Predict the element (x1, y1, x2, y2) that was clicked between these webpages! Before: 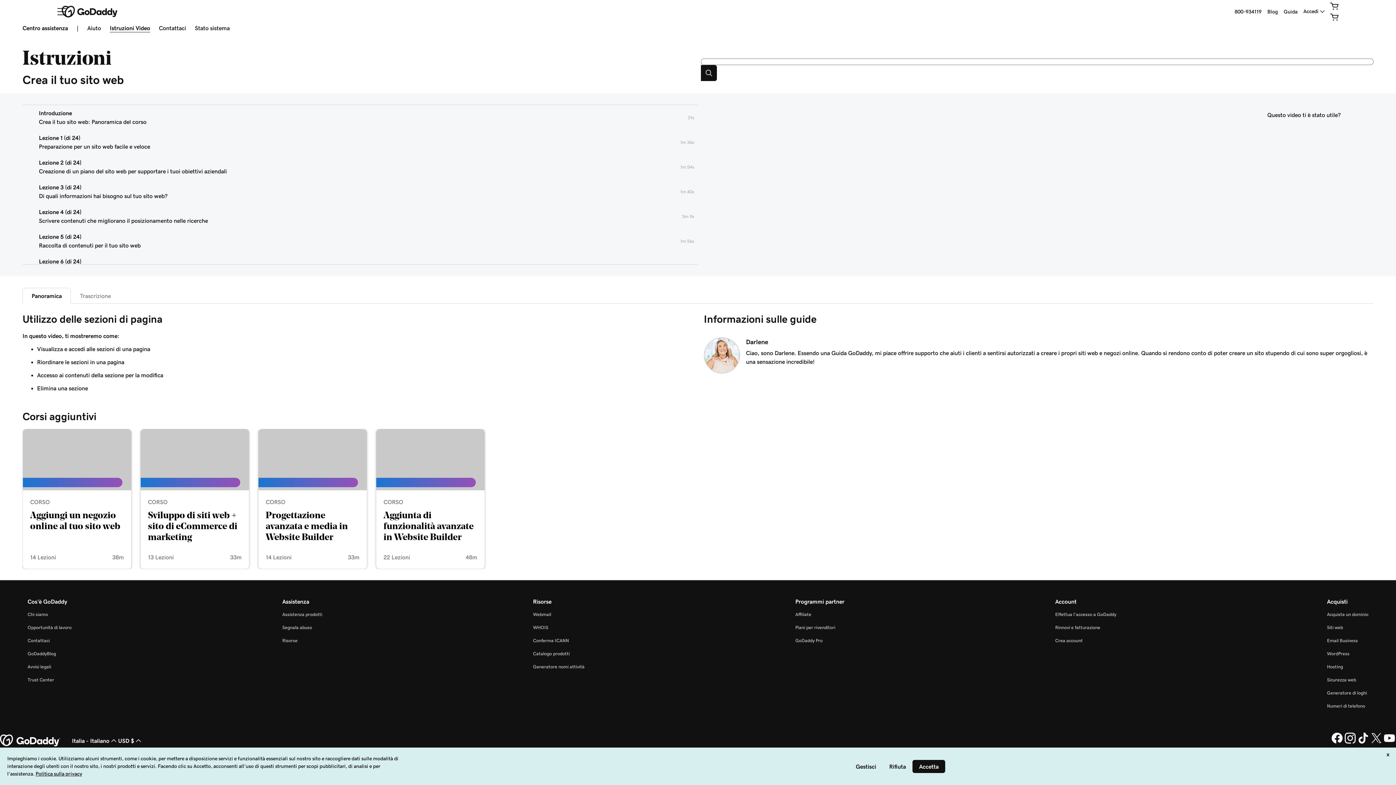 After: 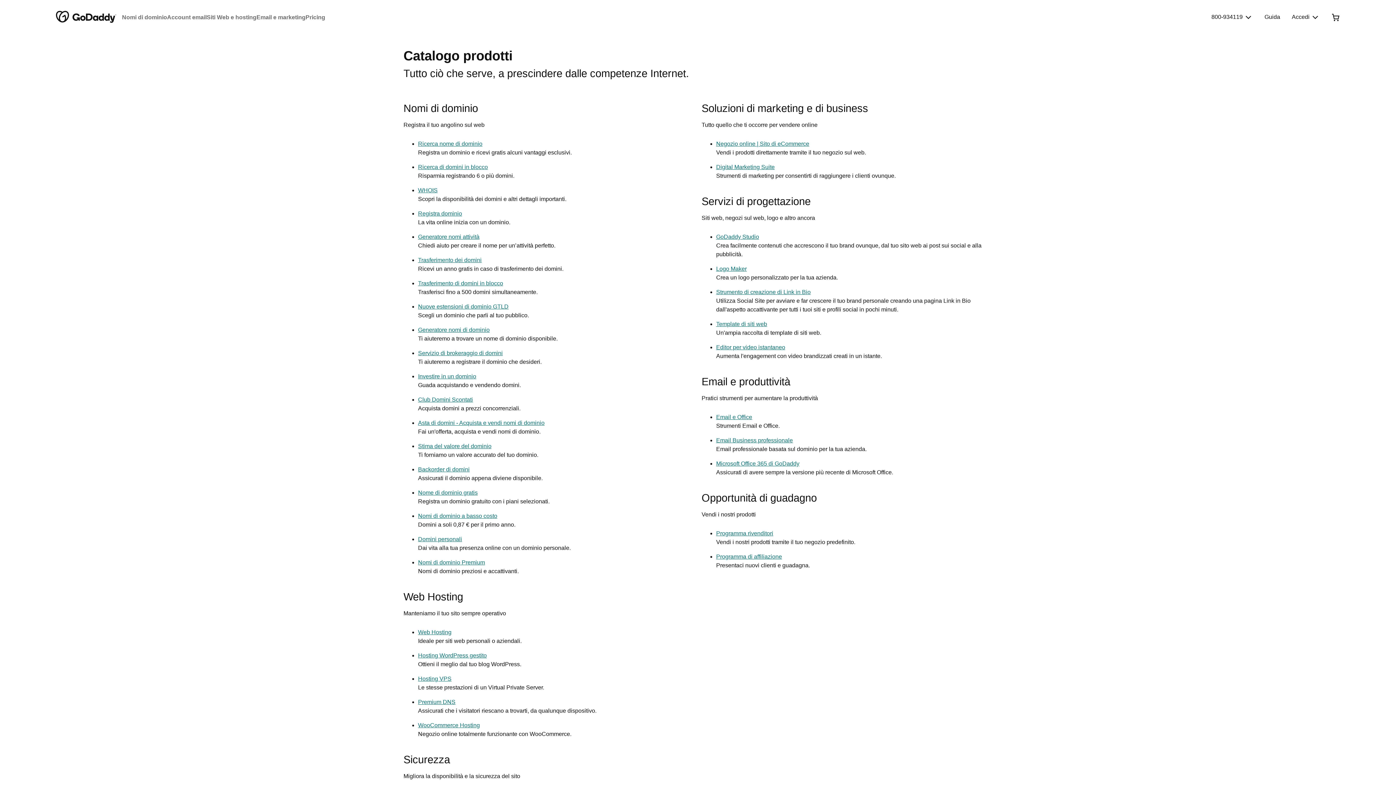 Action: bbox: (533, 651, 569, 656) label: Catalogo prodotti